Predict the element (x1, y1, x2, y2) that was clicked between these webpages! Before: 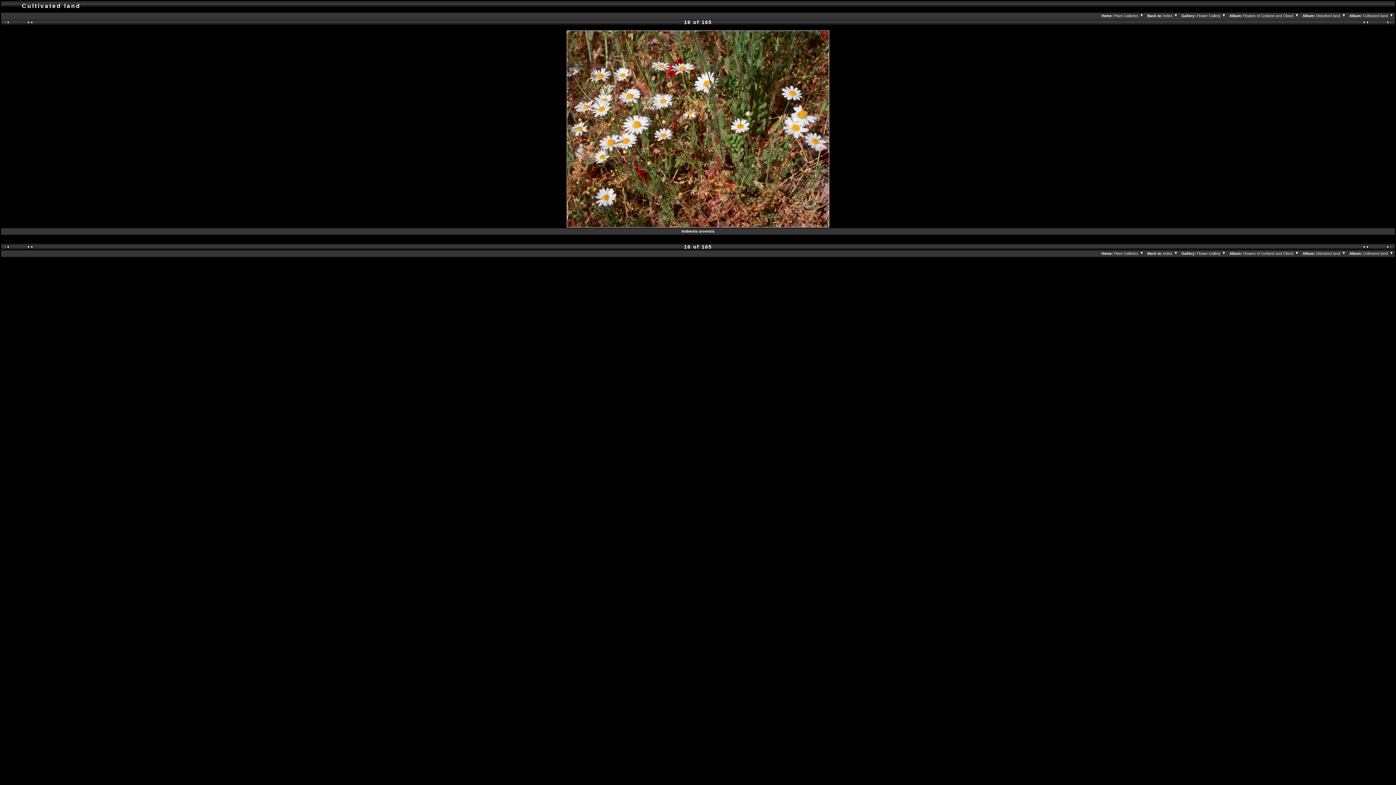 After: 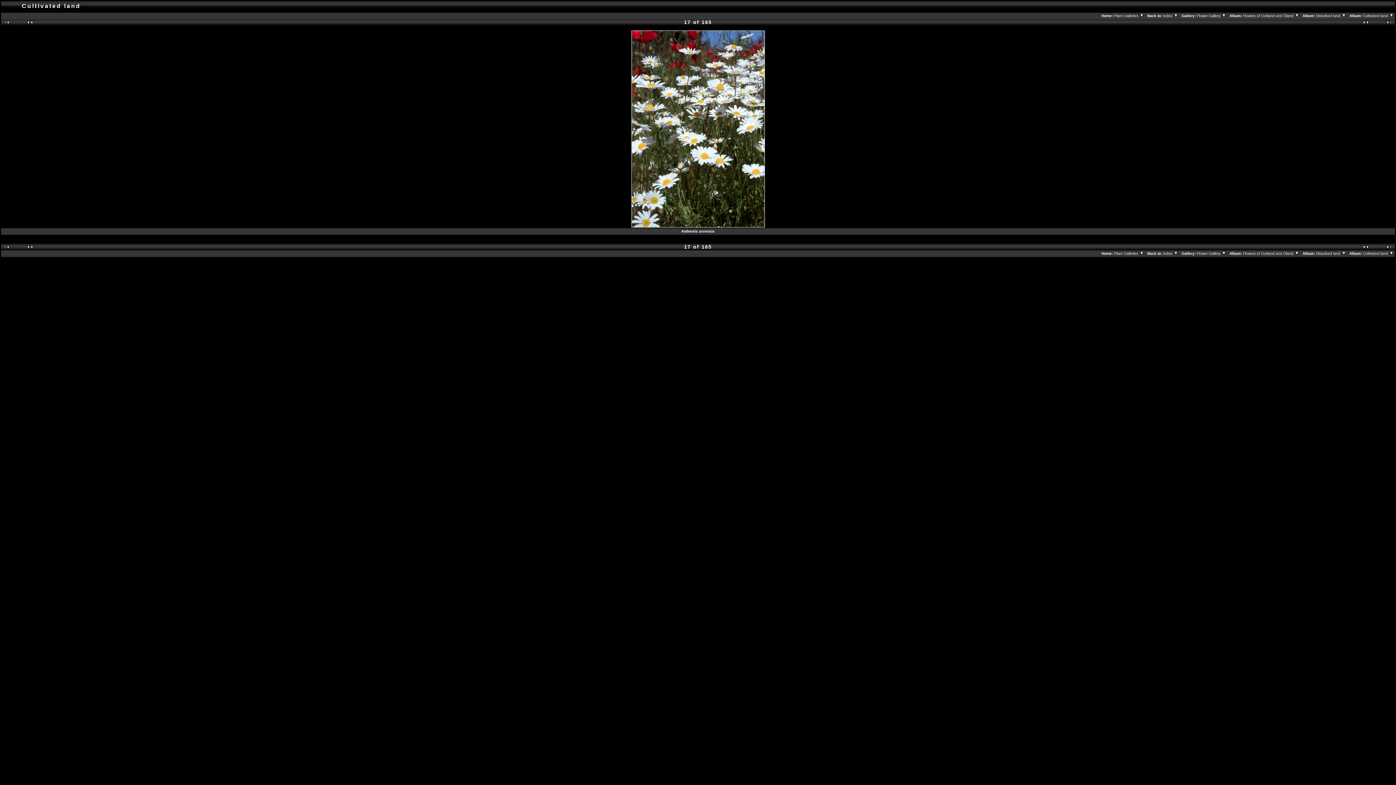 Action: bbox: (1353, 20, 1379, 25)